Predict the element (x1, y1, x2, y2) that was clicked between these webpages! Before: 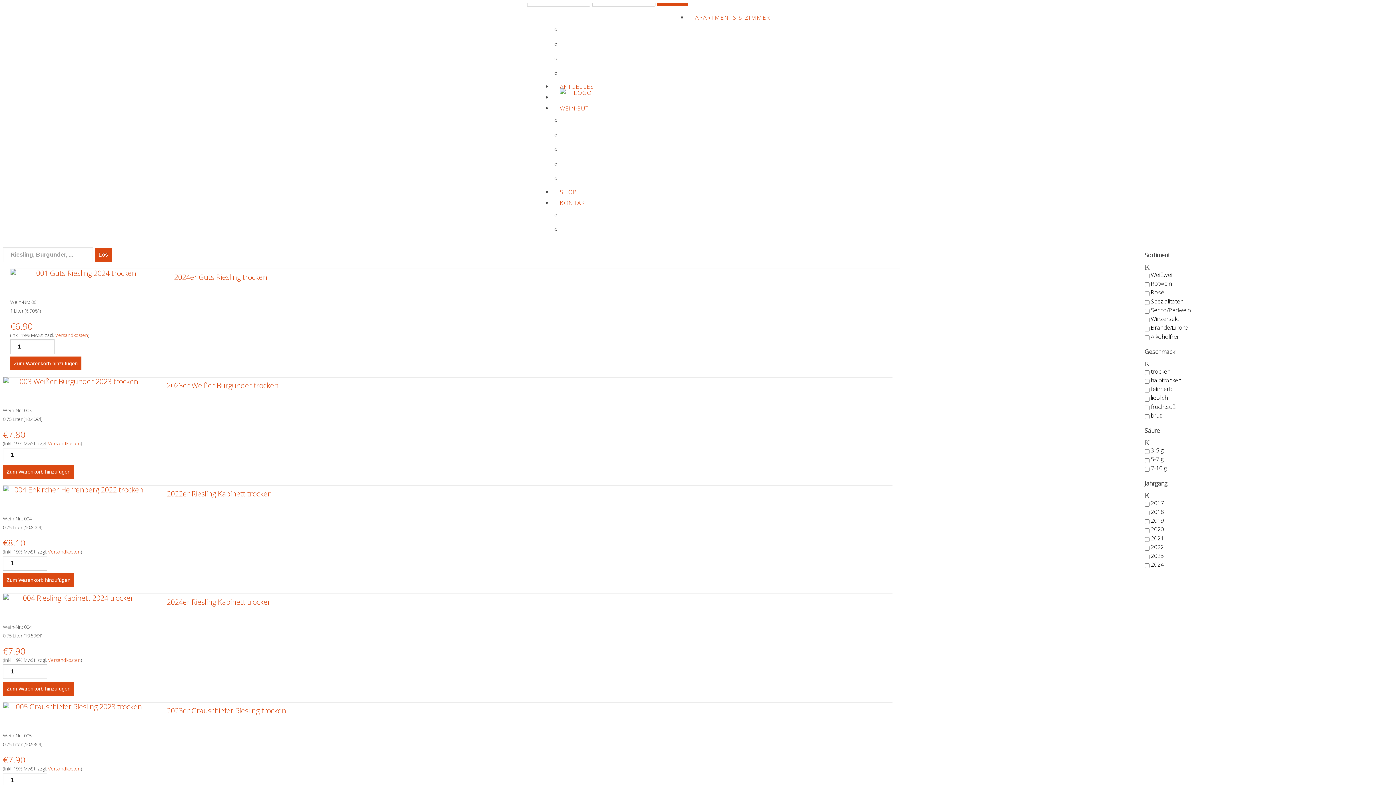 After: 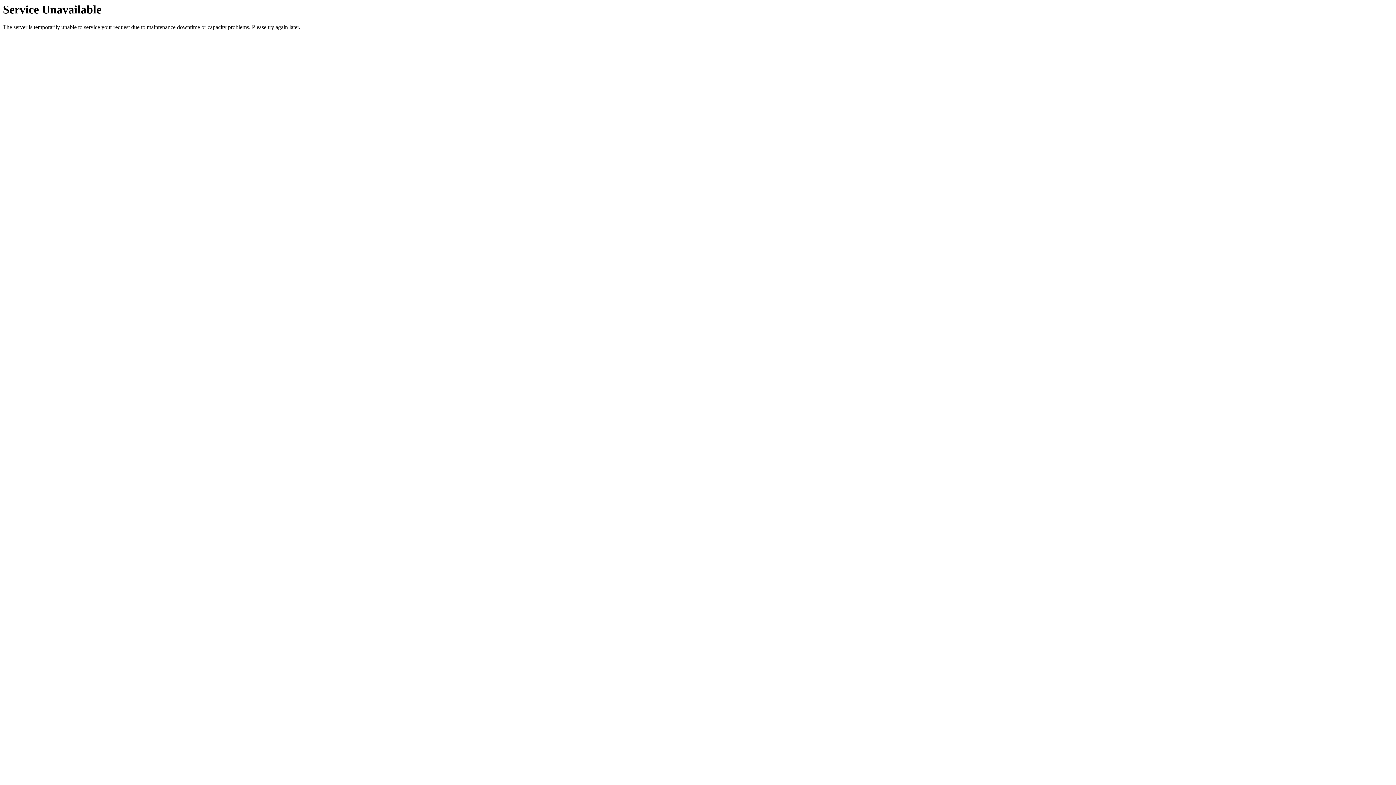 Action: bbox: (552, 93, 607, 101)